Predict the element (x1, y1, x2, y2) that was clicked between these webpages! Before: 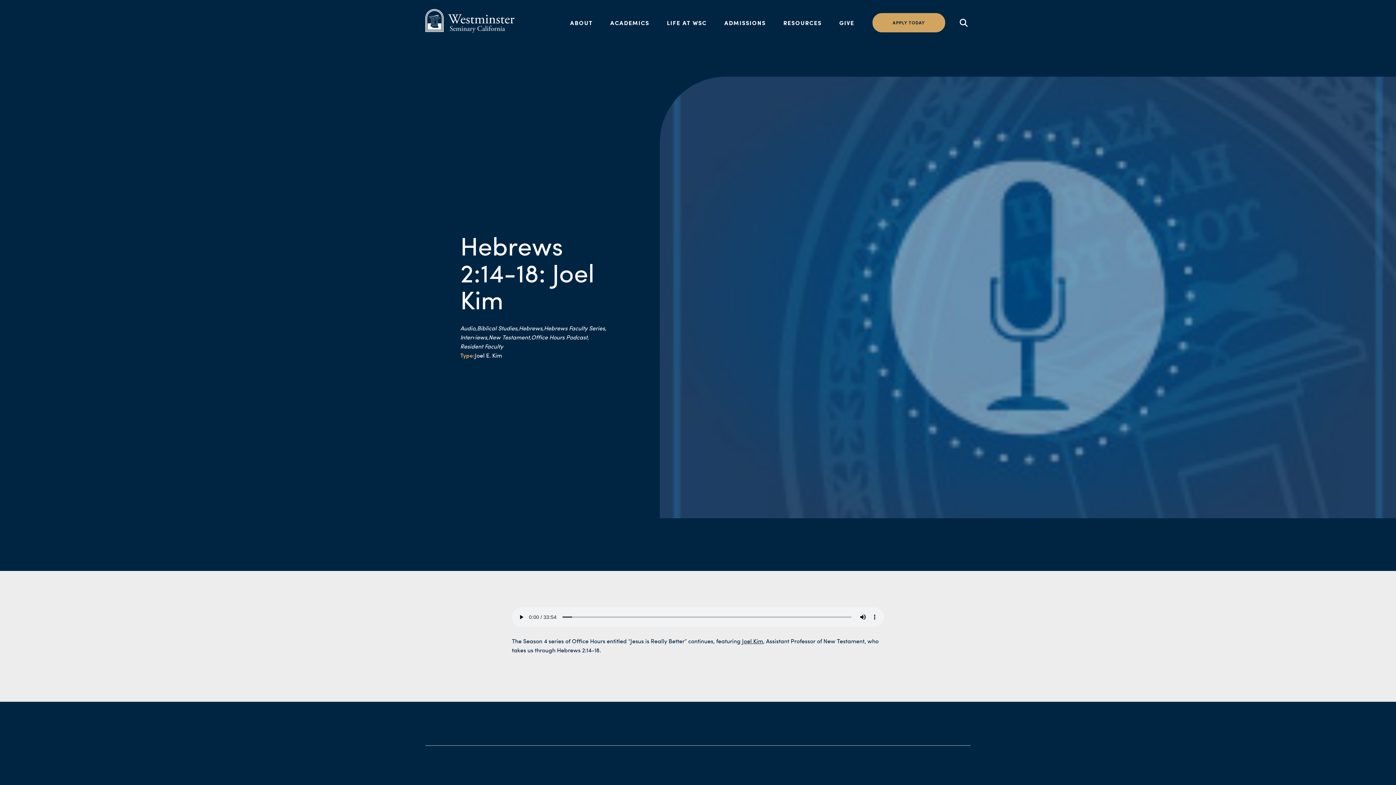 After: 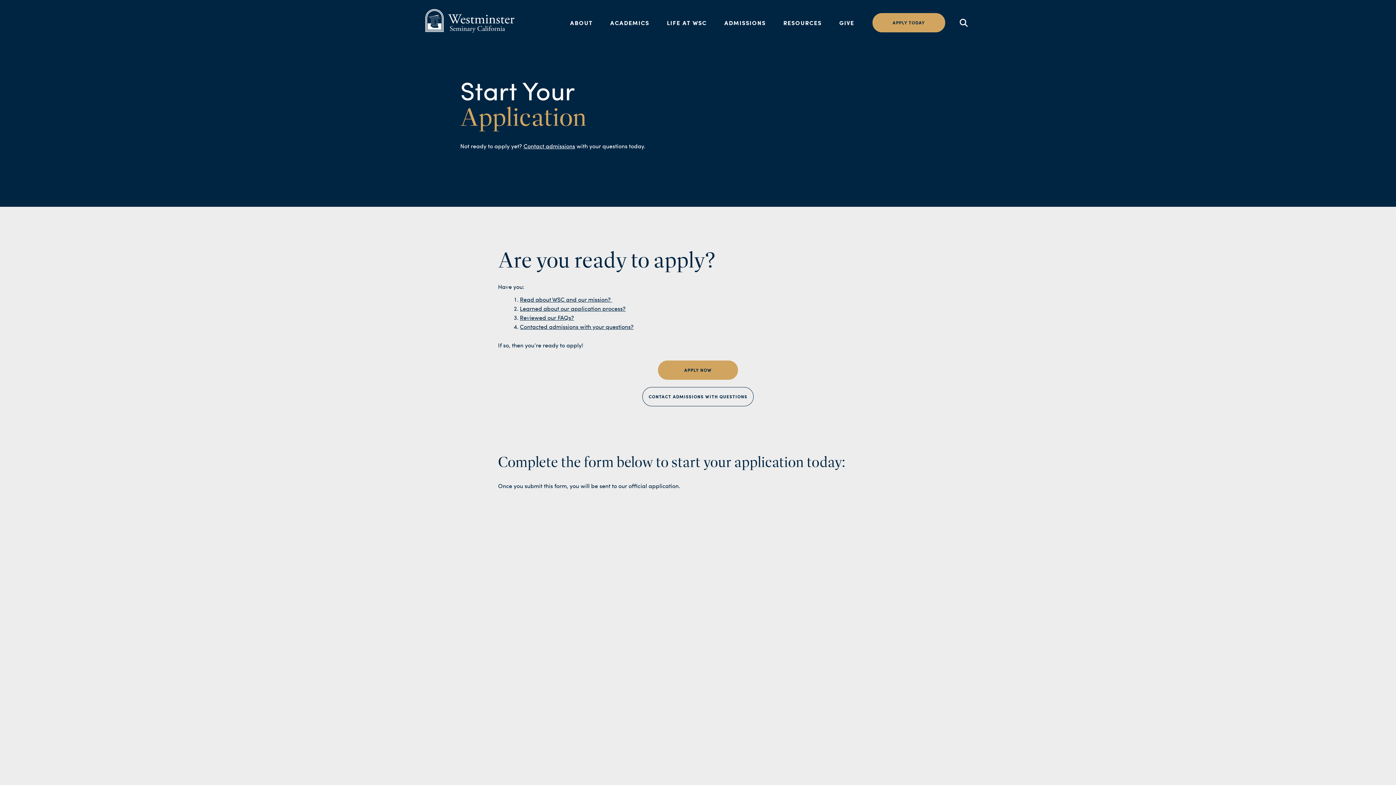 Action: label: APPLY TODAY bbox: (872, 13, 945, 32)